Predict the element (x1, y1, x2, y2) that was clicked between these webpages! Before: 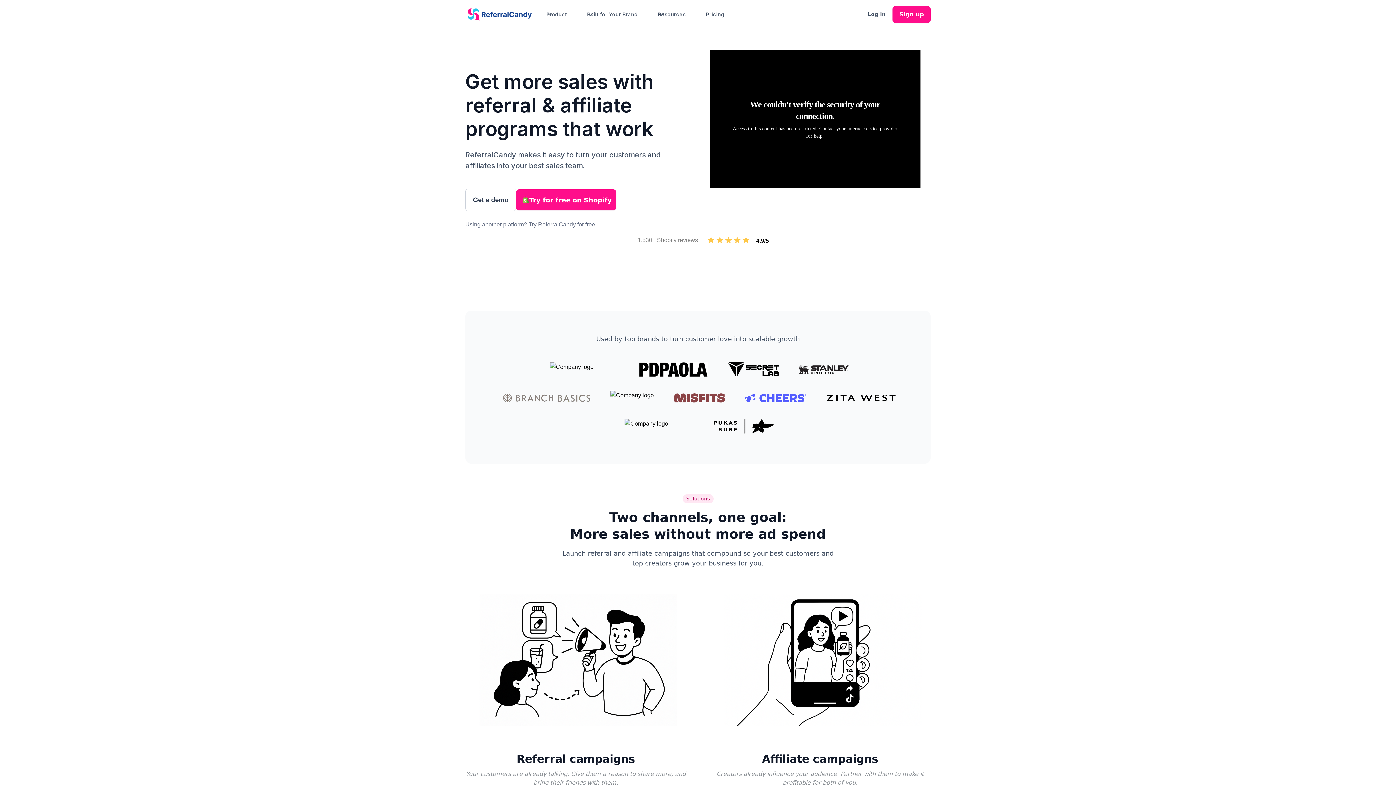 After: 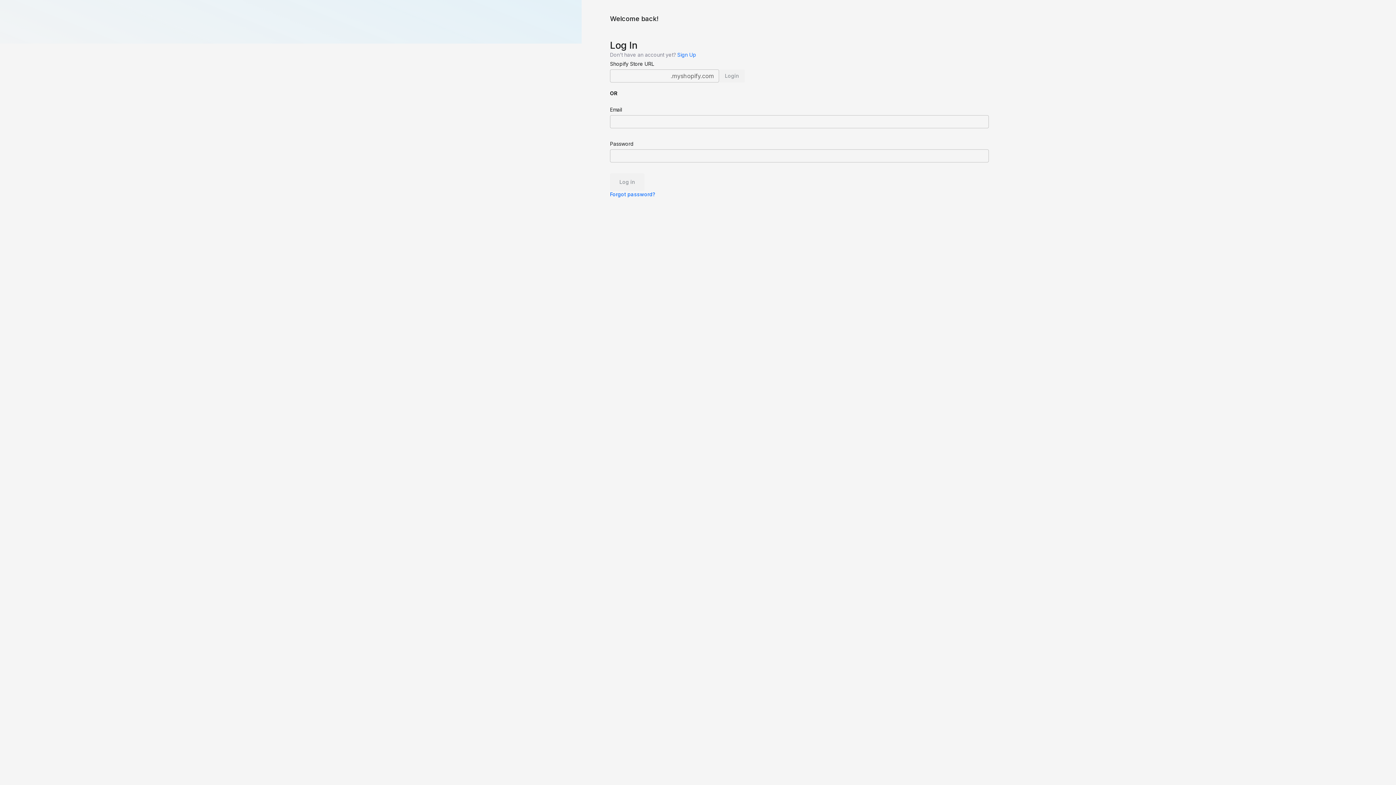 Action: bbox: (861, 6, 892, 22) label: Log in